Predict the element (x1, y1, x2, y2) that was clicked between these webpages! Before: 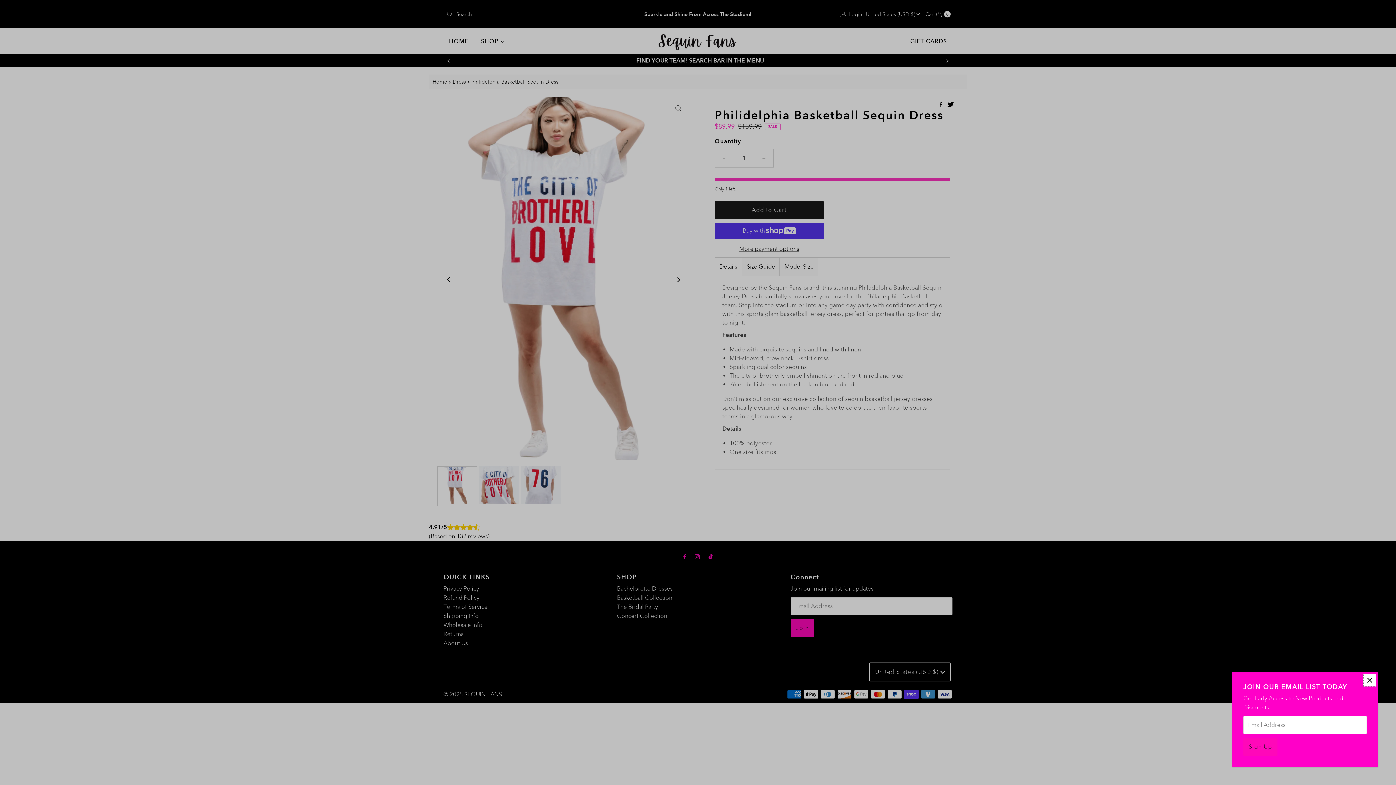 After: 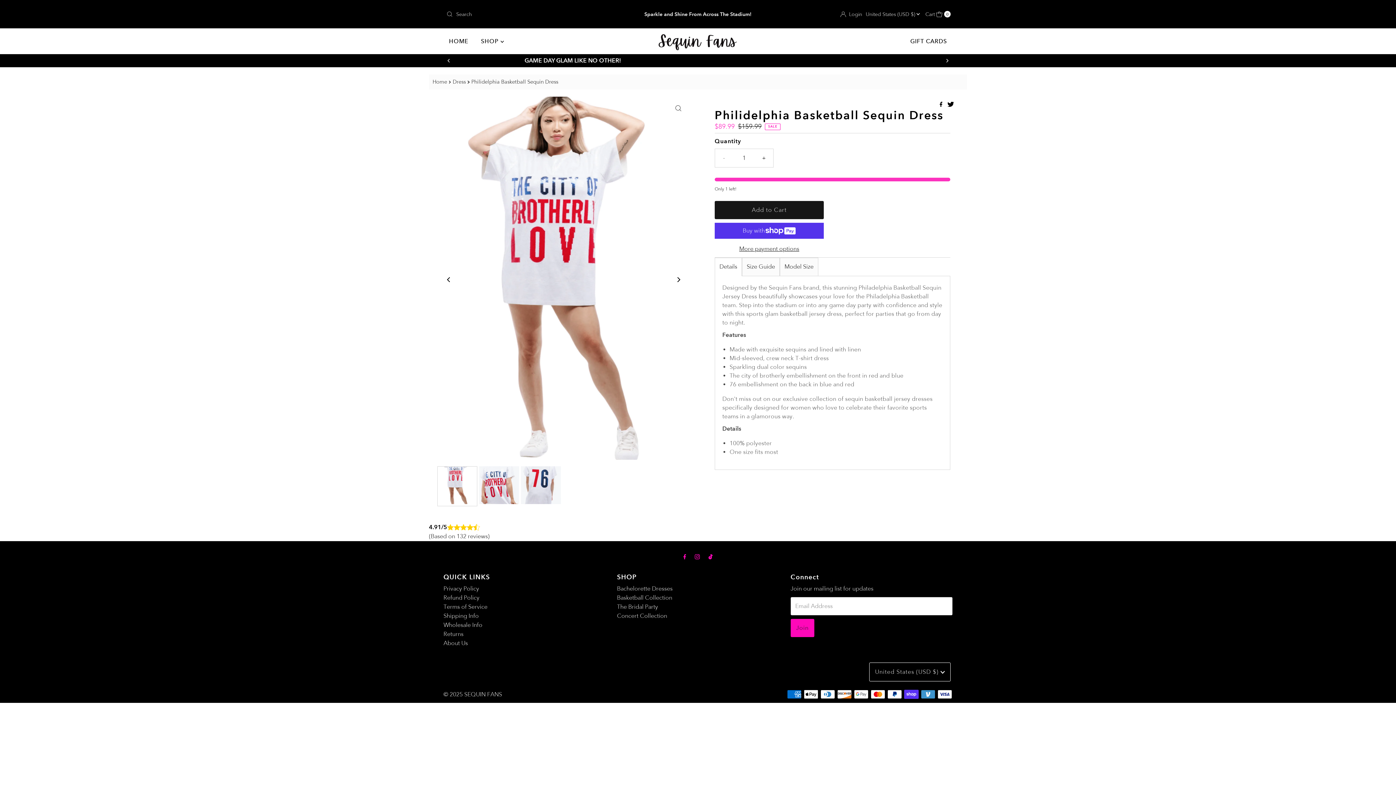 Action: bbox: (1363, 674, 1376, 686) label: Close popup